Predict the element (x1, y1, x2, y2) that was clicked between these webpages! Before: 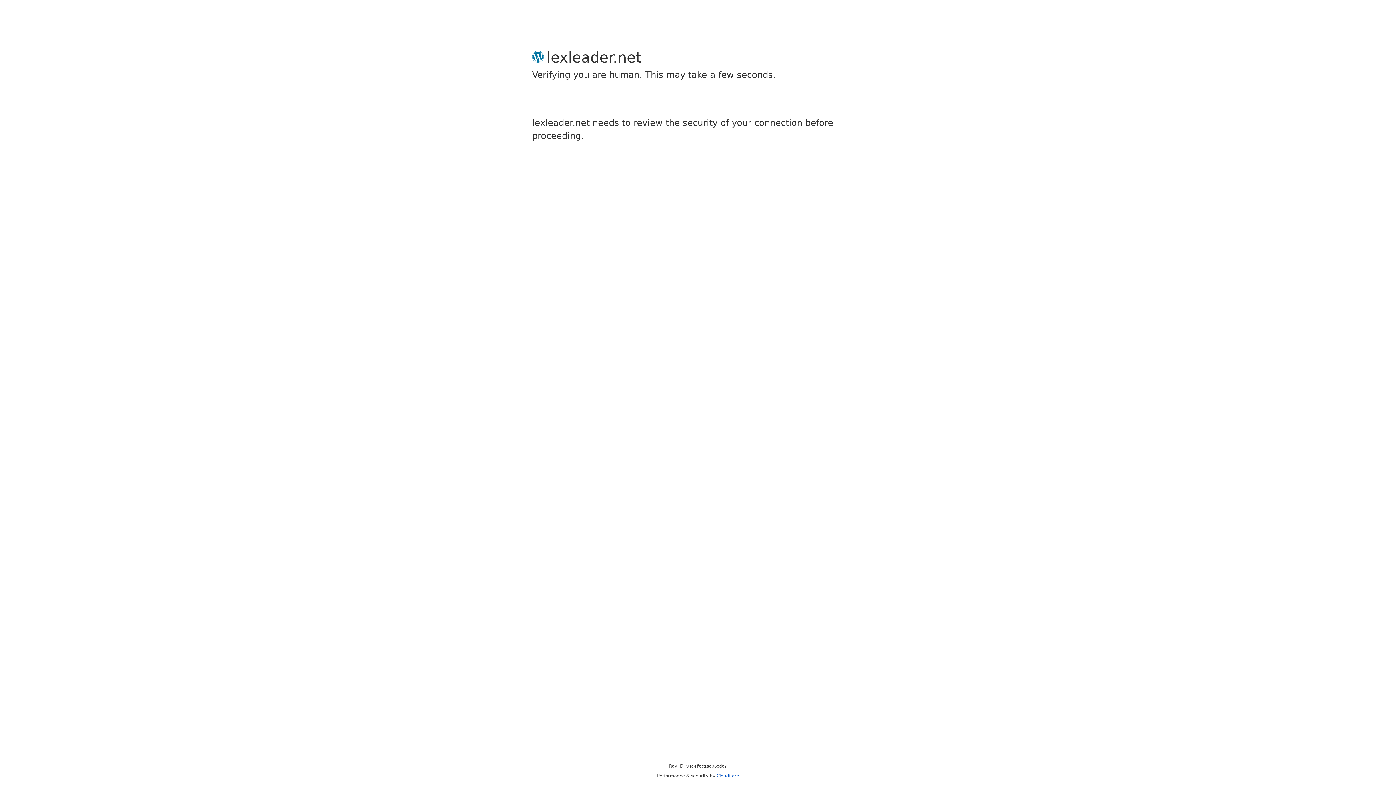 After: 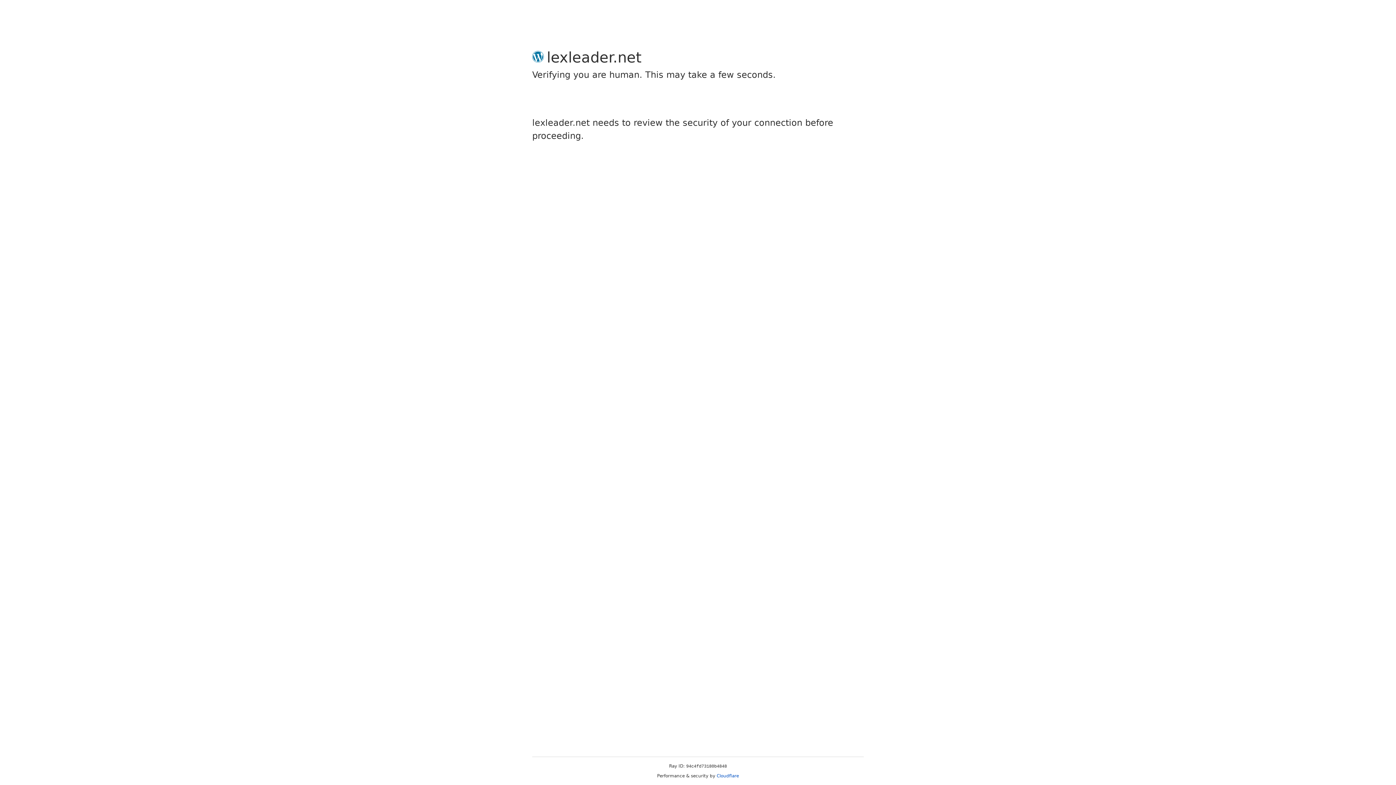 Action: bbox: (716, 773, 739, 778) label: Cloudflare